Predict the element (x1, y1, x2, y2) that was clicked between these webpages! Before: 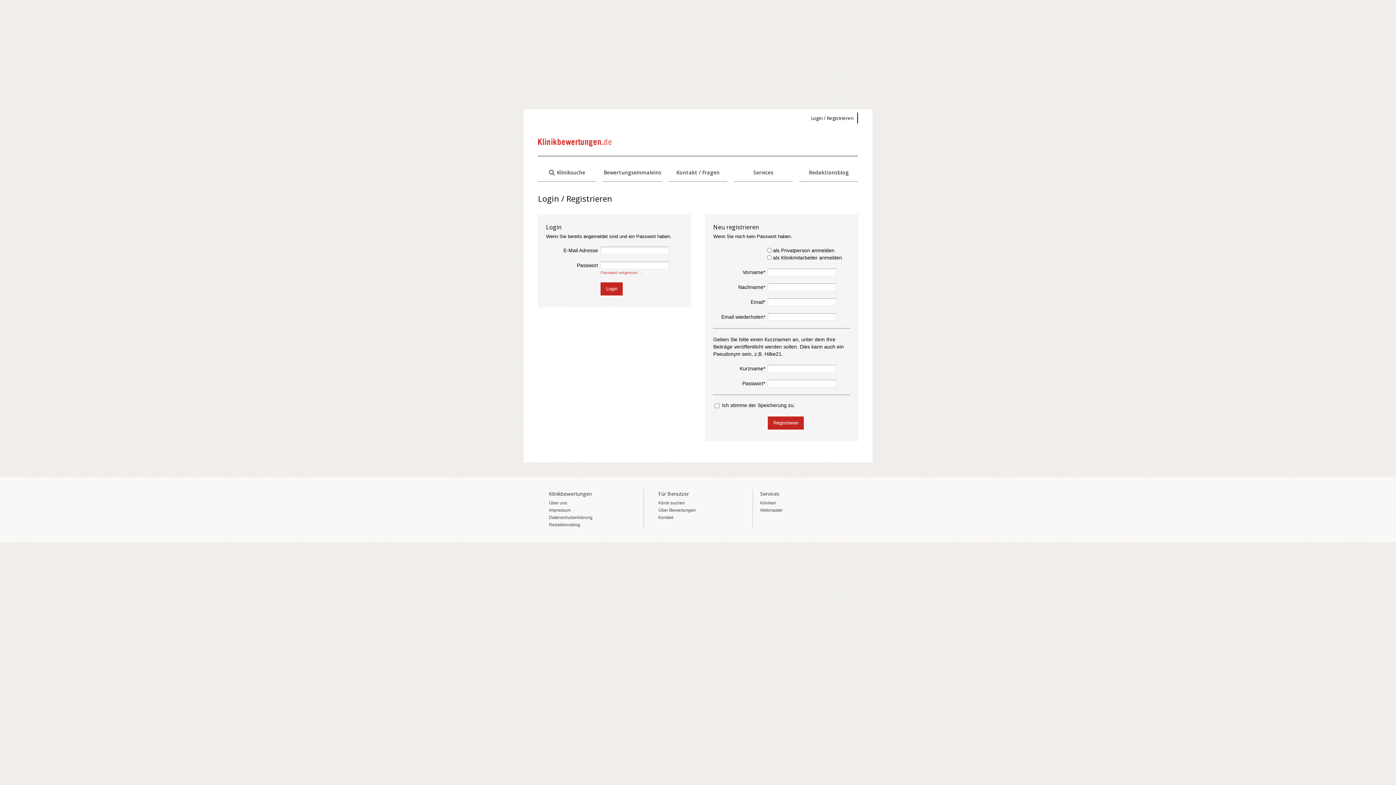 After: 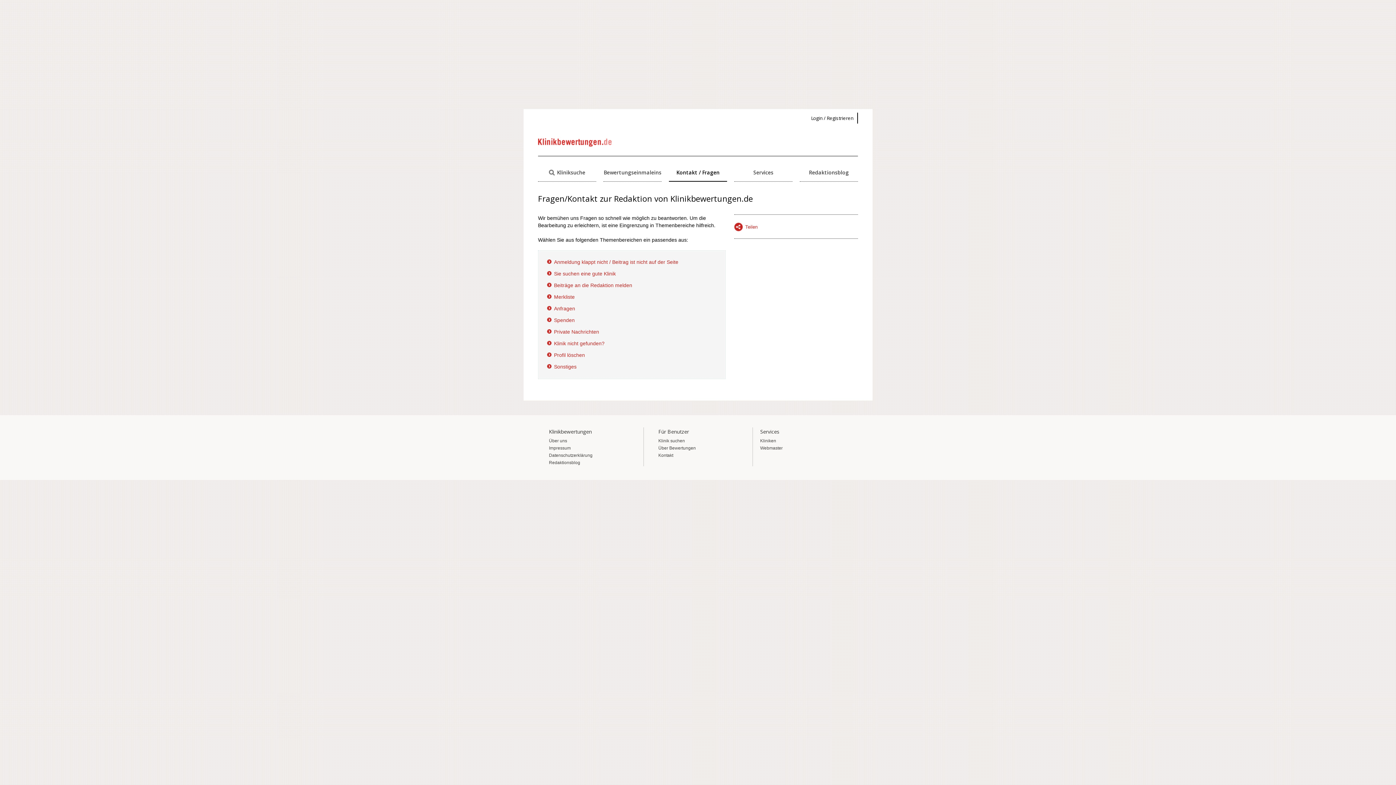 Action: bbox: (658, 515, 673, 520) label: Kontakt